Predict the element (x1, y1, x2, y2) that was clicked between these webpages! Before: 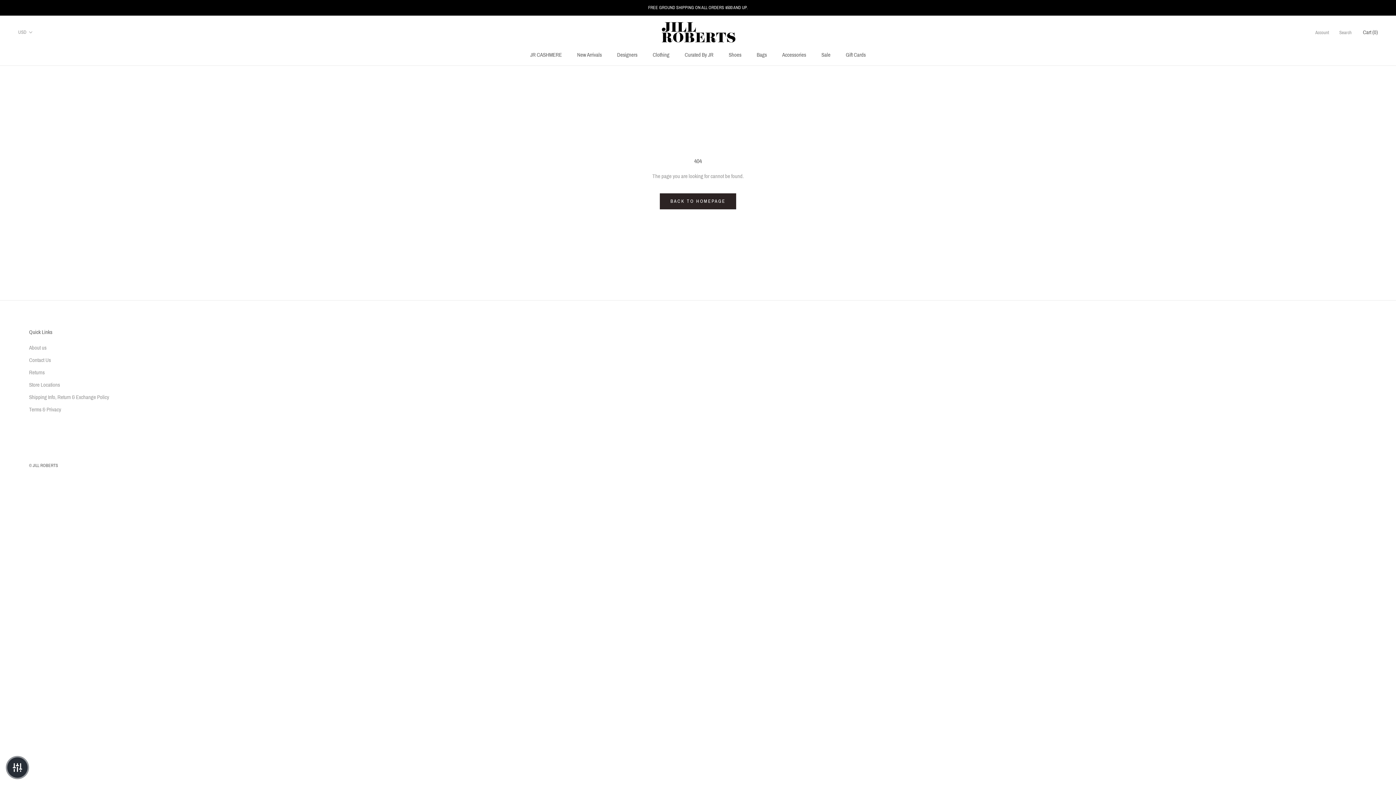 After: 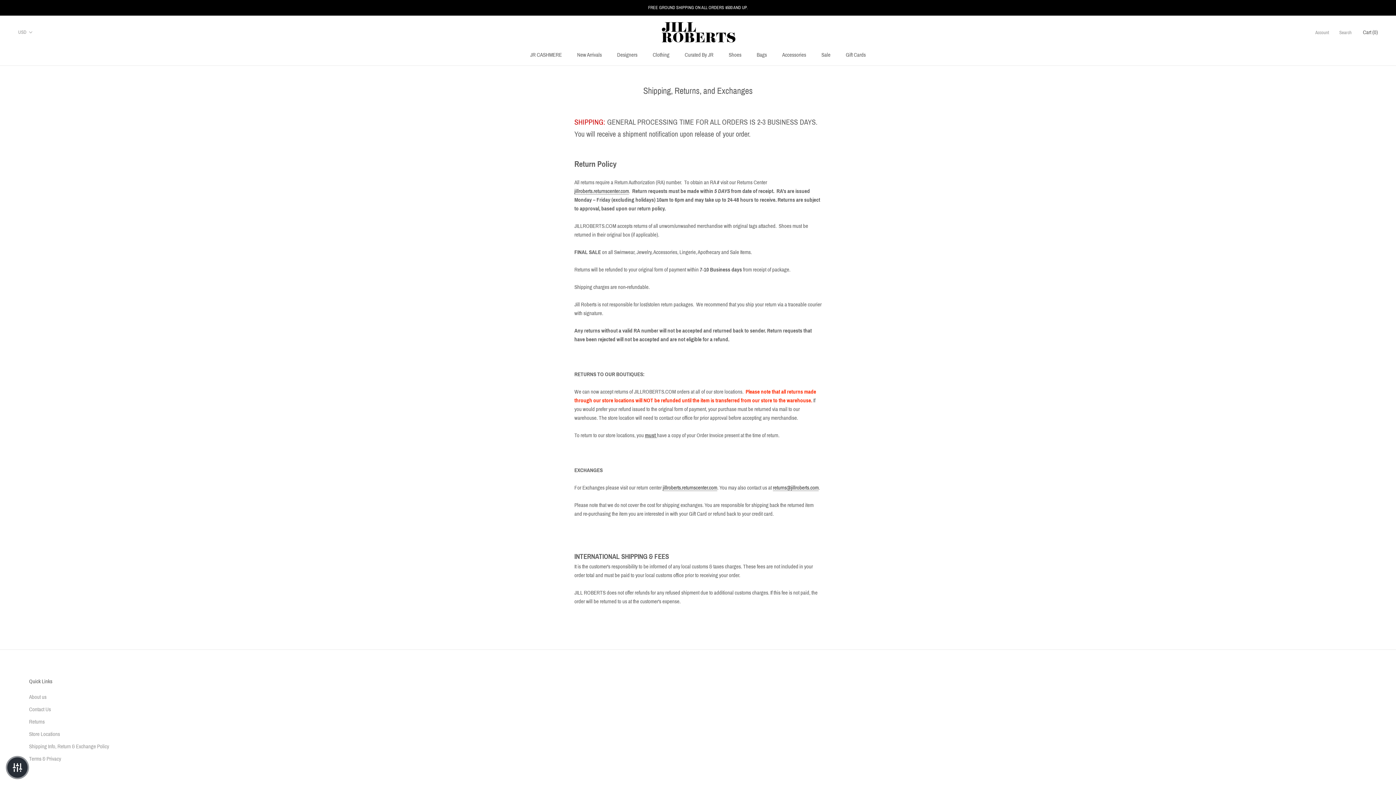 Action: label: Shipping Info, Return & Exchange Policy bbox: (29, 393, 109, 401)